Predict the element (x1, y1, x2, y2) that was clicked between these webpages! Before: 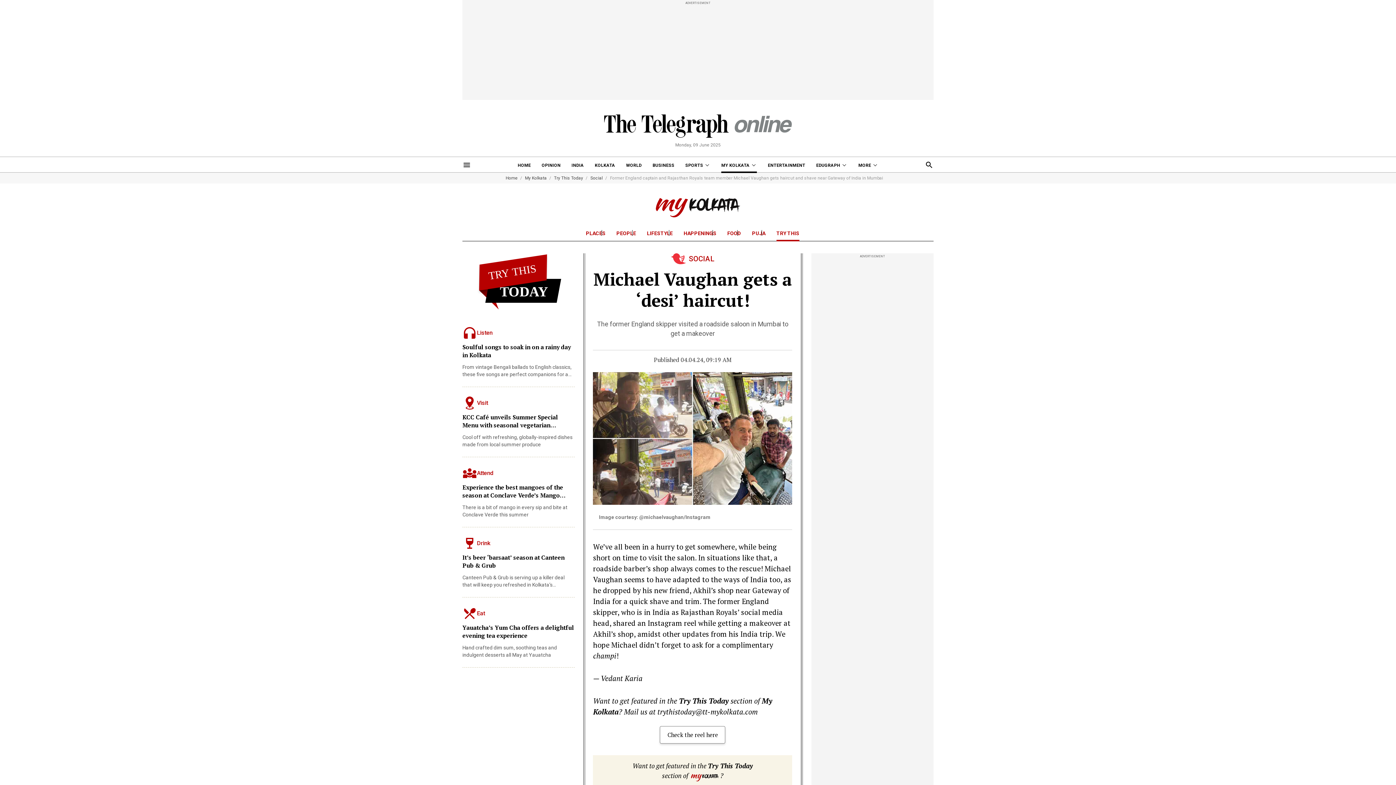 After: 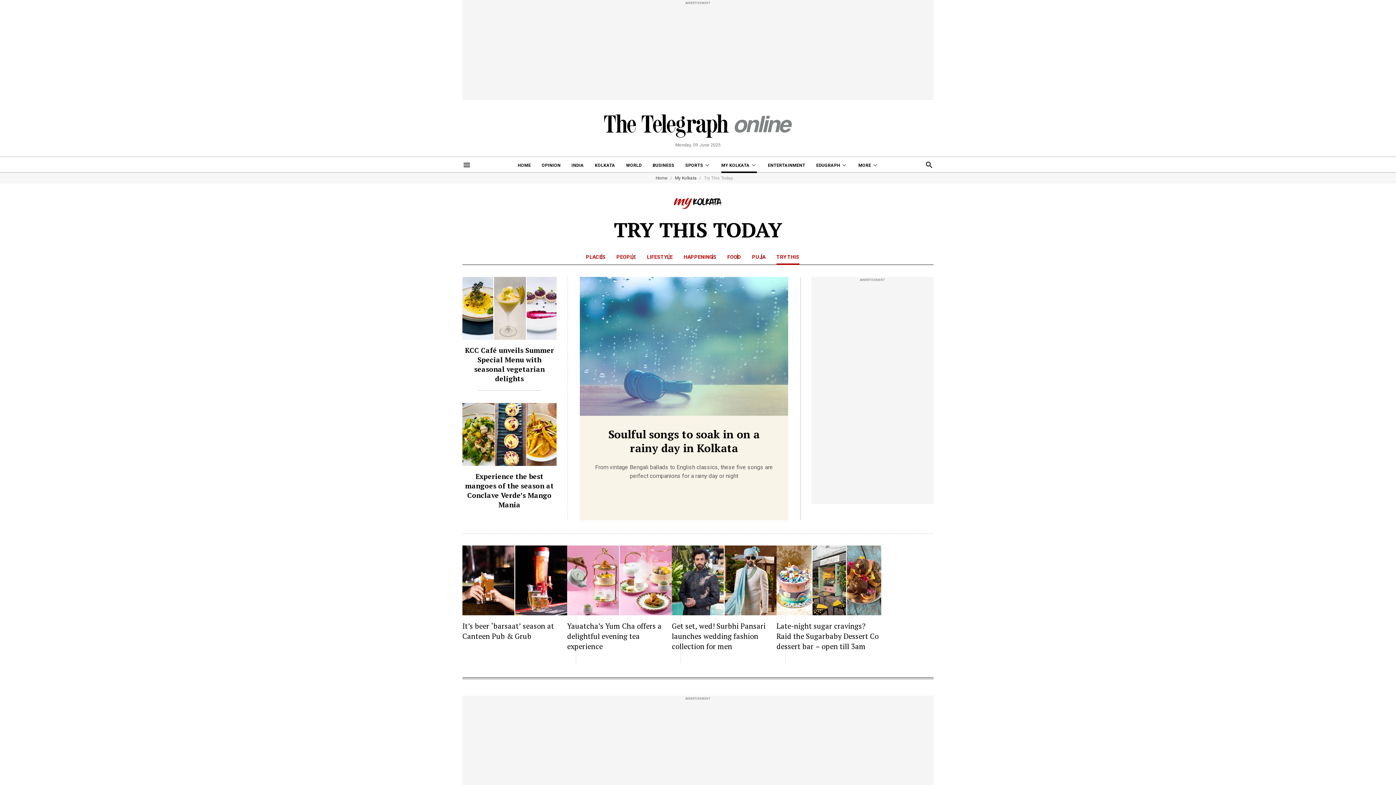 Action: label: TRY THIS bbox: (776, 225, 799, 241)